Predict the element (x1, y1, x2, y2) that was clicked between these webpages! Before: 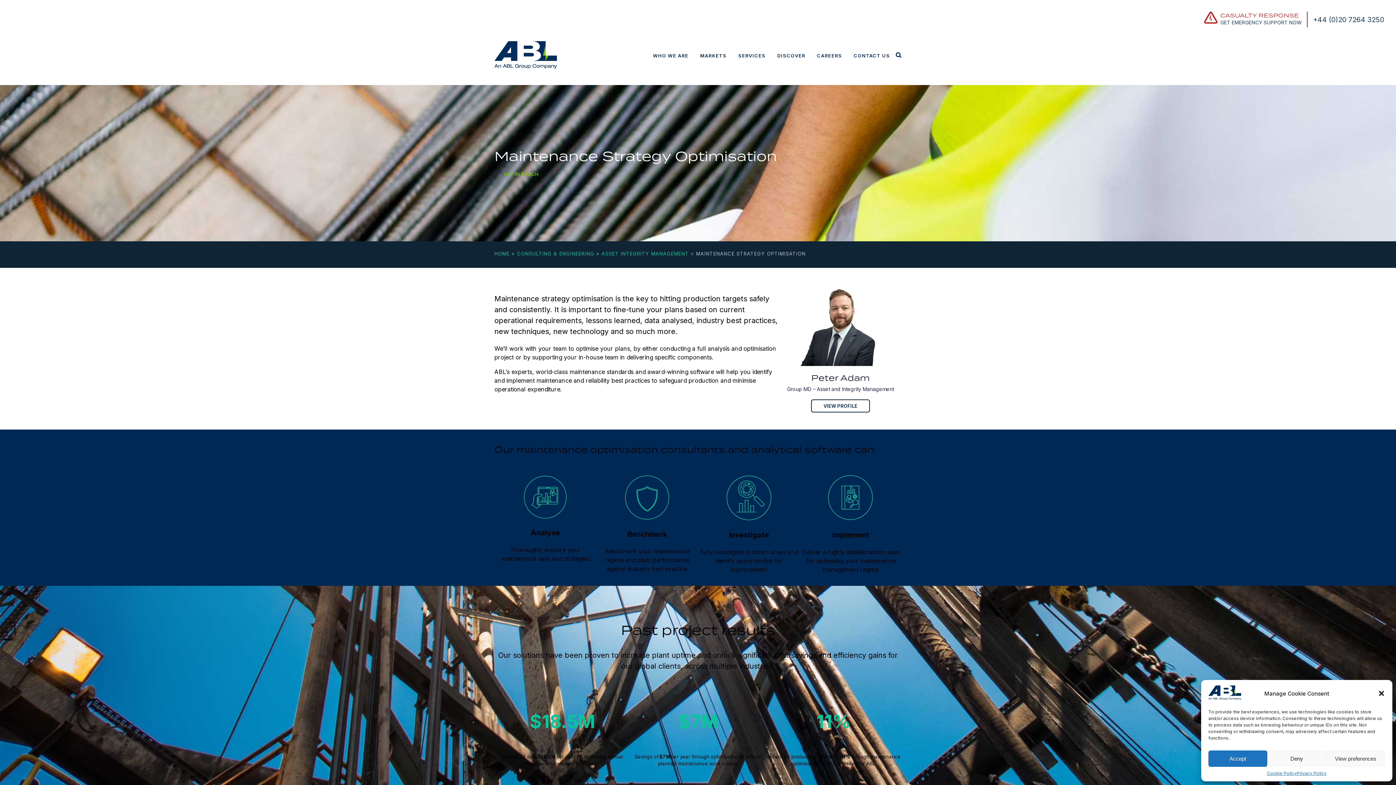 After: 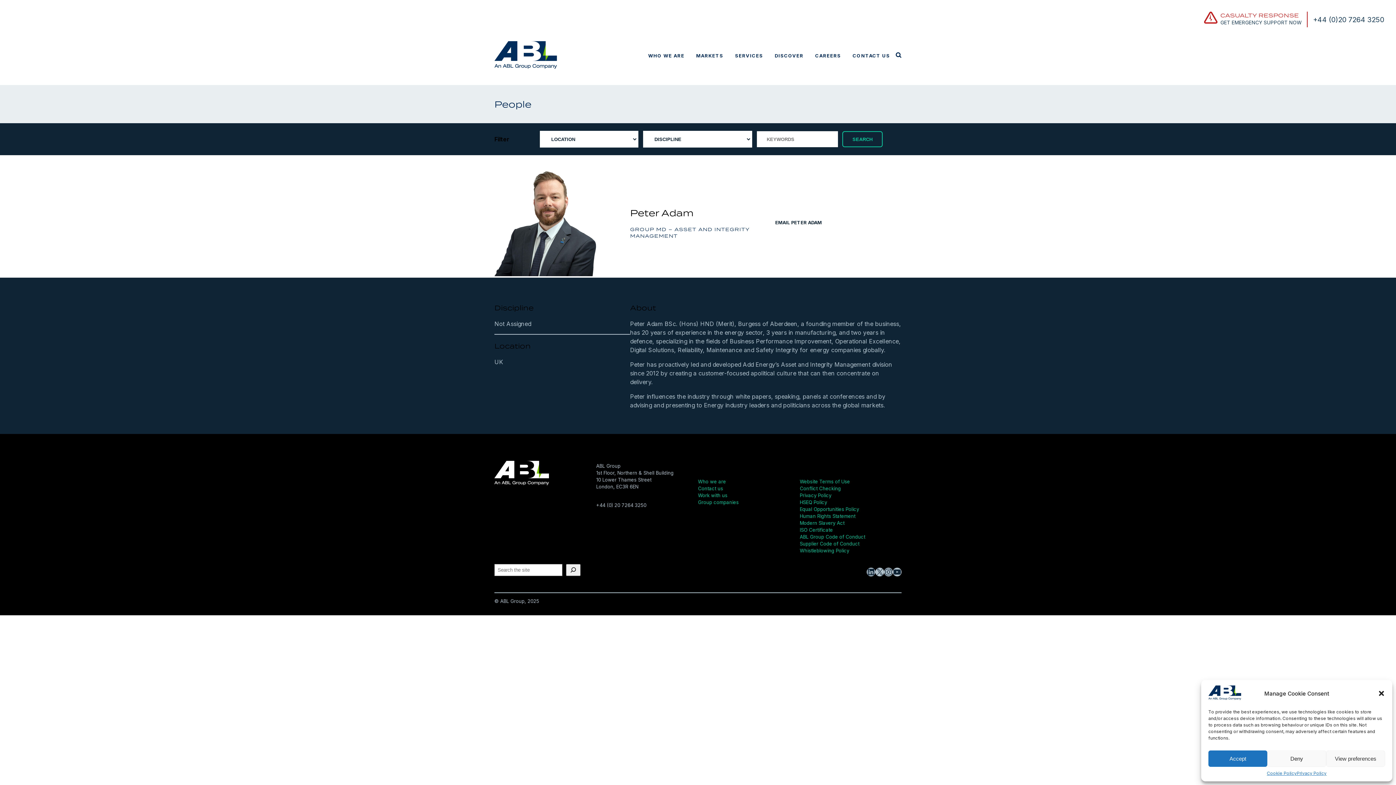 Action: bbox: (800, 286, 880, 366)